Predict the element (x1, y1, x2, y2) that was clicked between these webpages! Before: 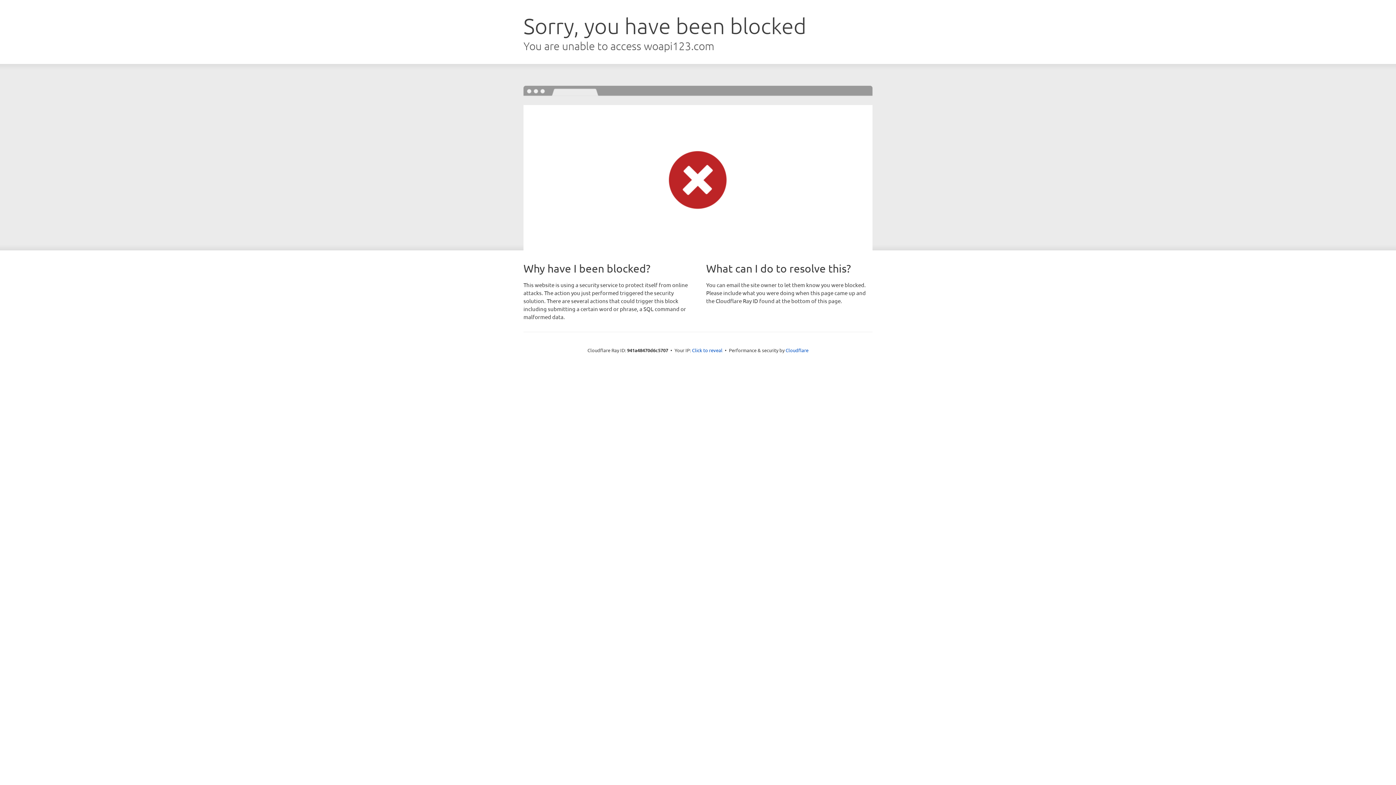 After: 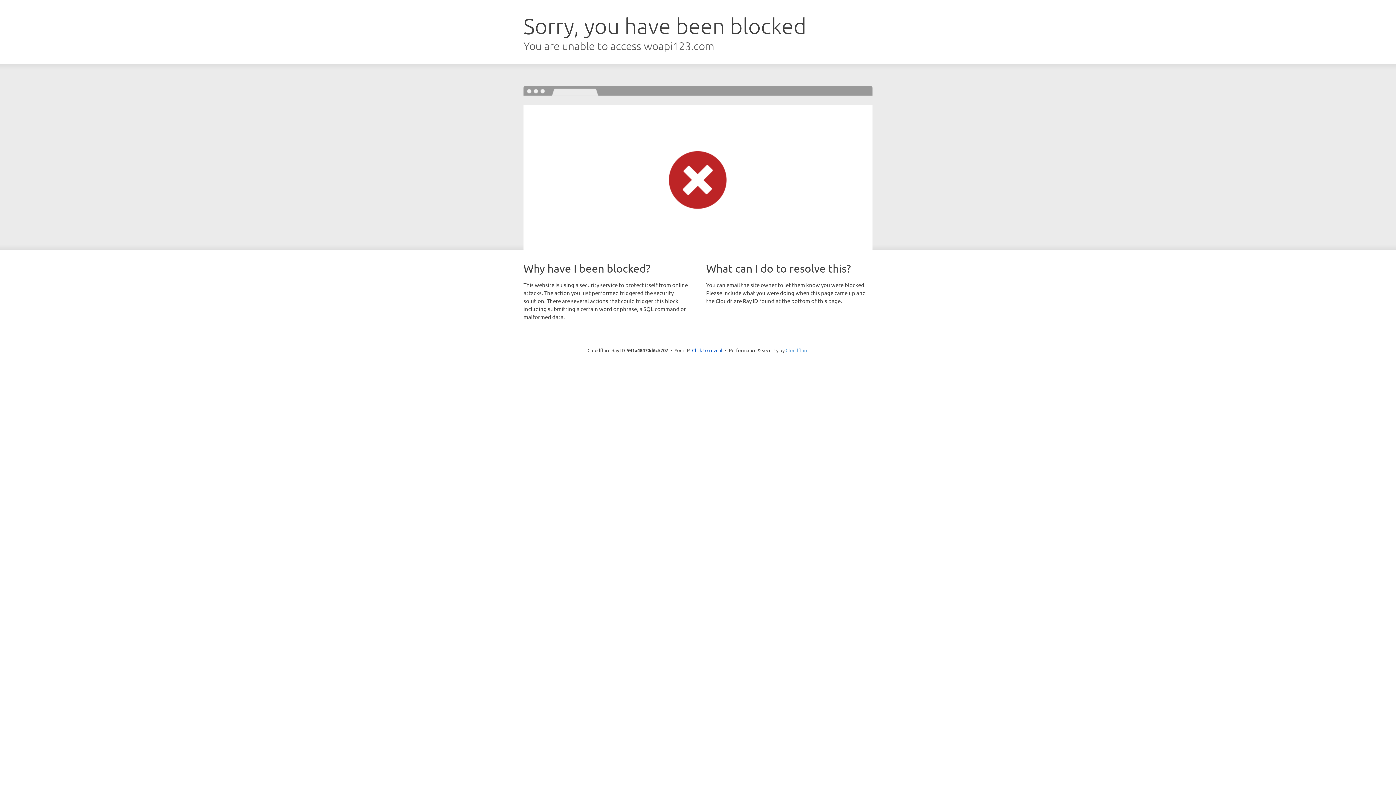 Action: bbox: (785, 347, 808, 353) label: Cloudflare